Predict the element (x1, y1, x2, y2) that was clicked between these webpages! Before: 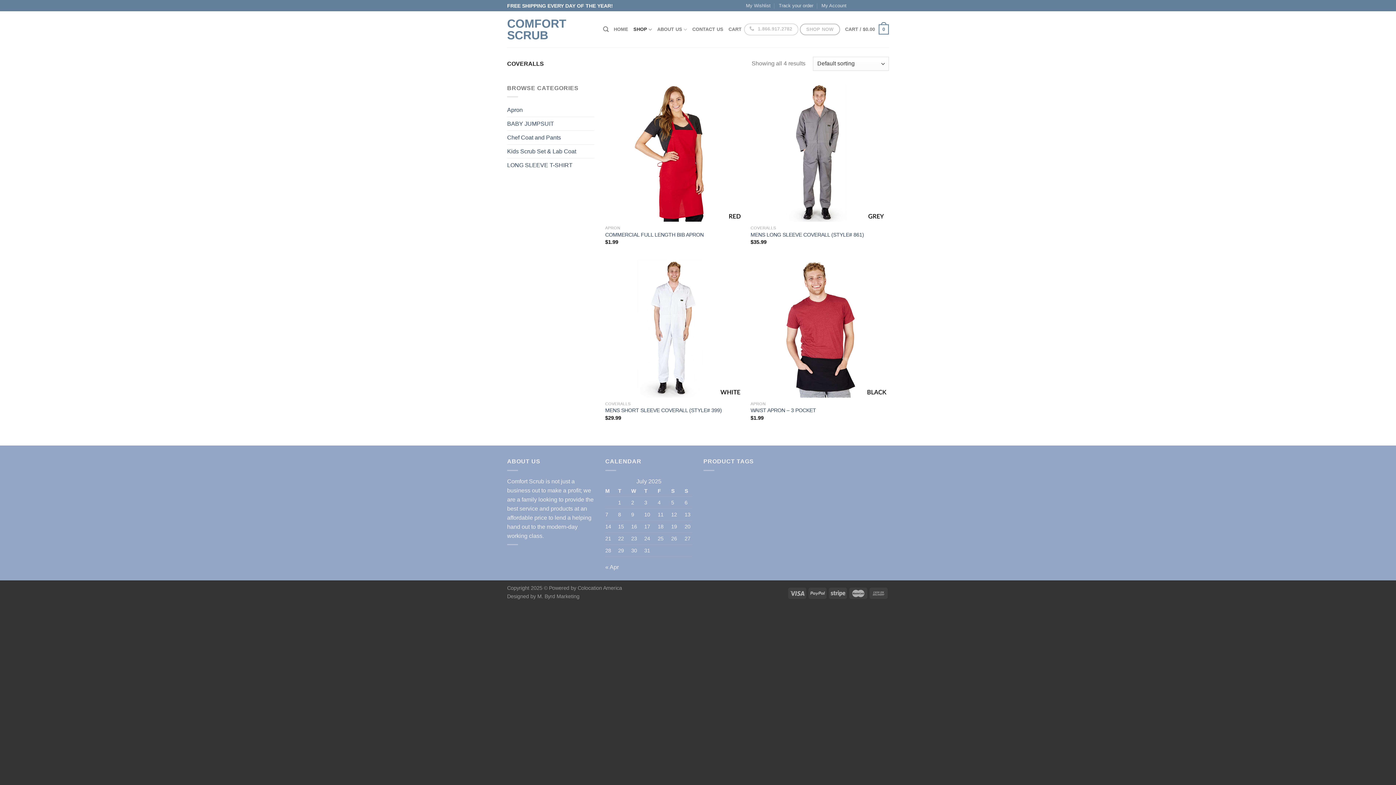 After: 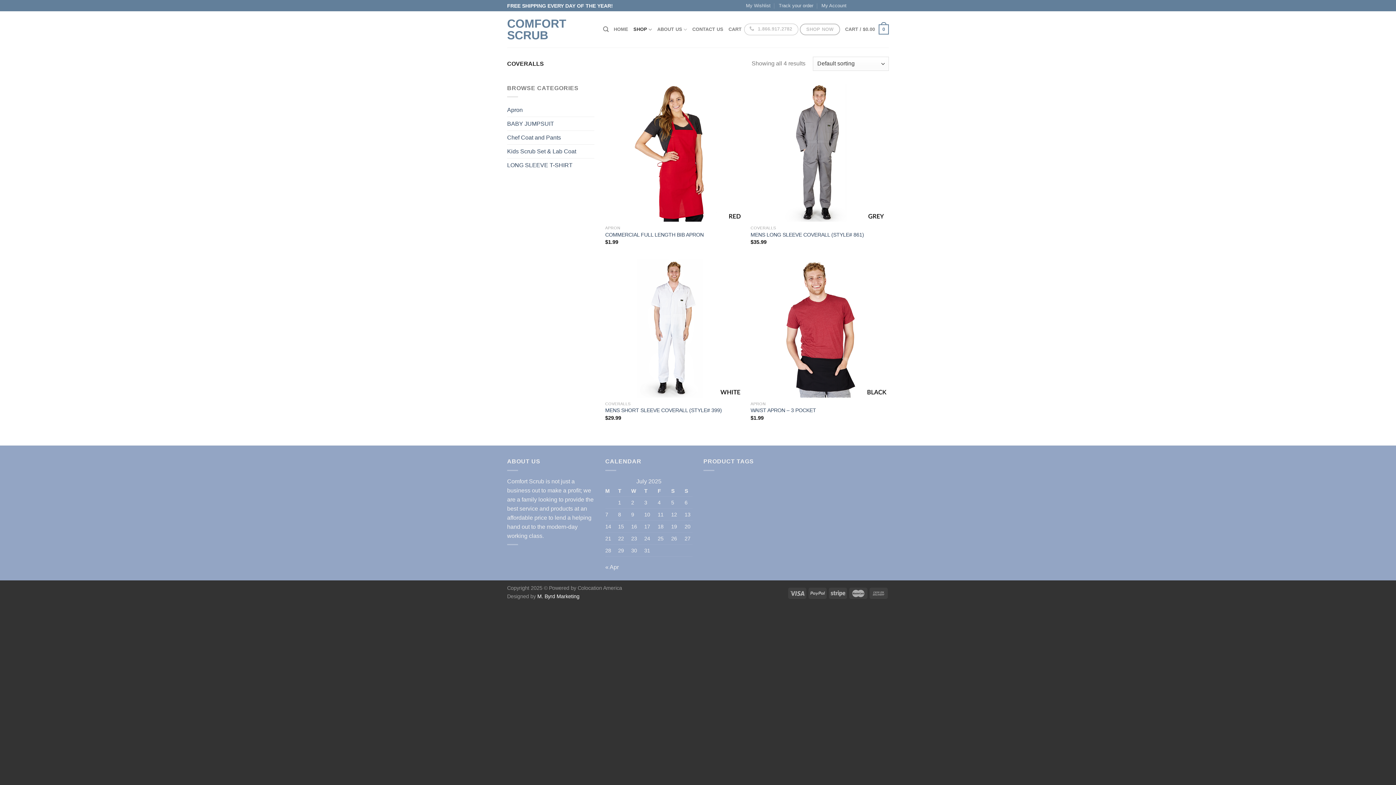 Action: label:  M. Byrd Marketing bbox: (536, 593, 579, 599)